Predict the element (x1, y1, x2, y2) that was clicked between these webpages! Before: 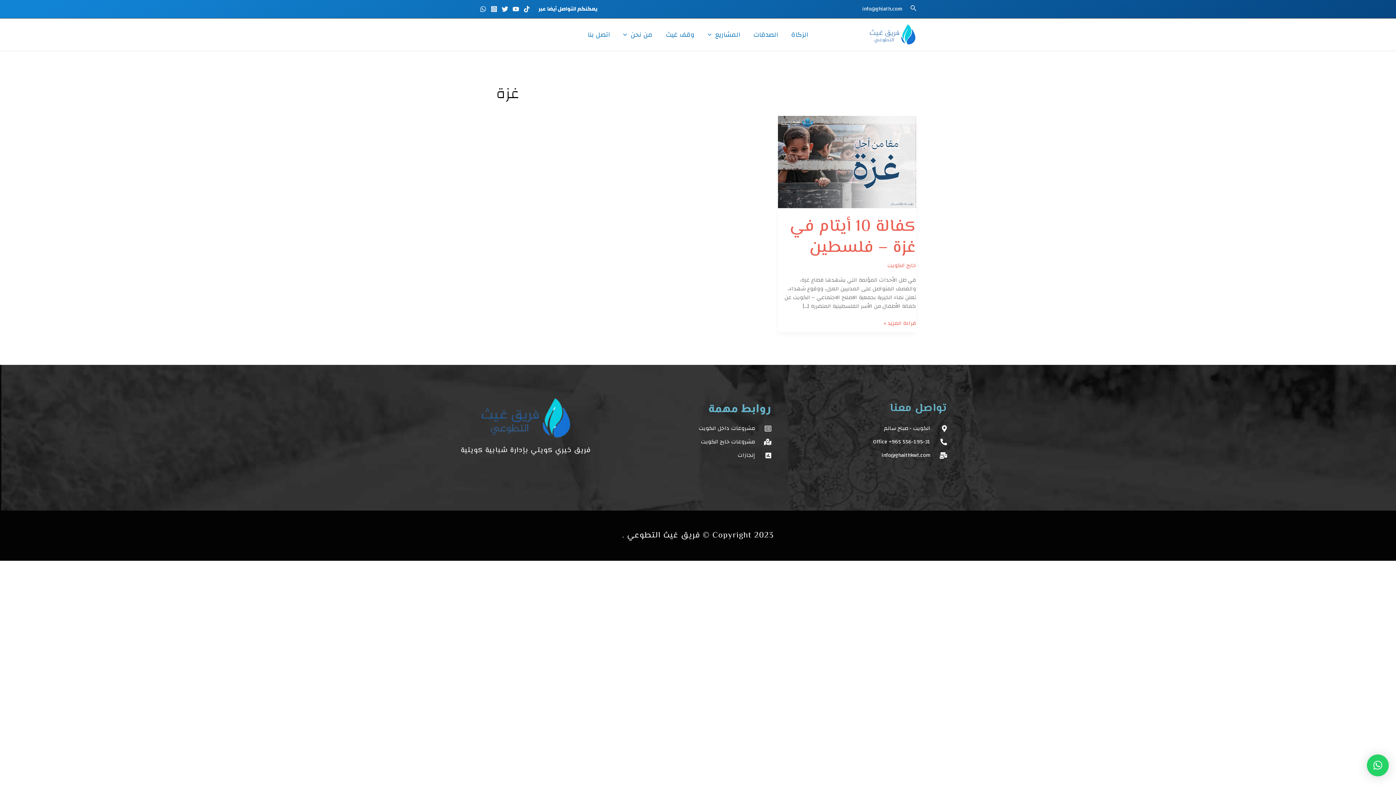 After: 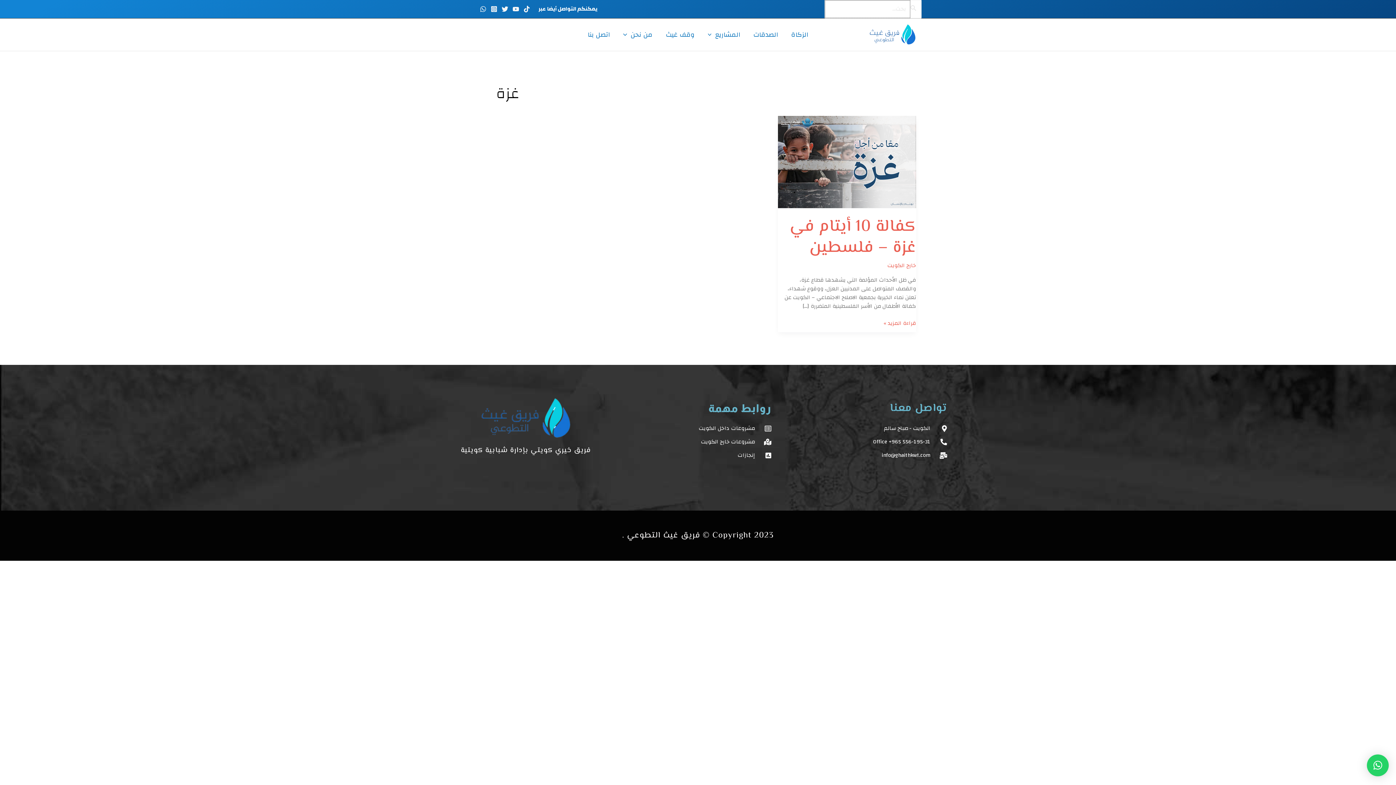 Action: bbox: (909, 3, 916, 15) label: Search button